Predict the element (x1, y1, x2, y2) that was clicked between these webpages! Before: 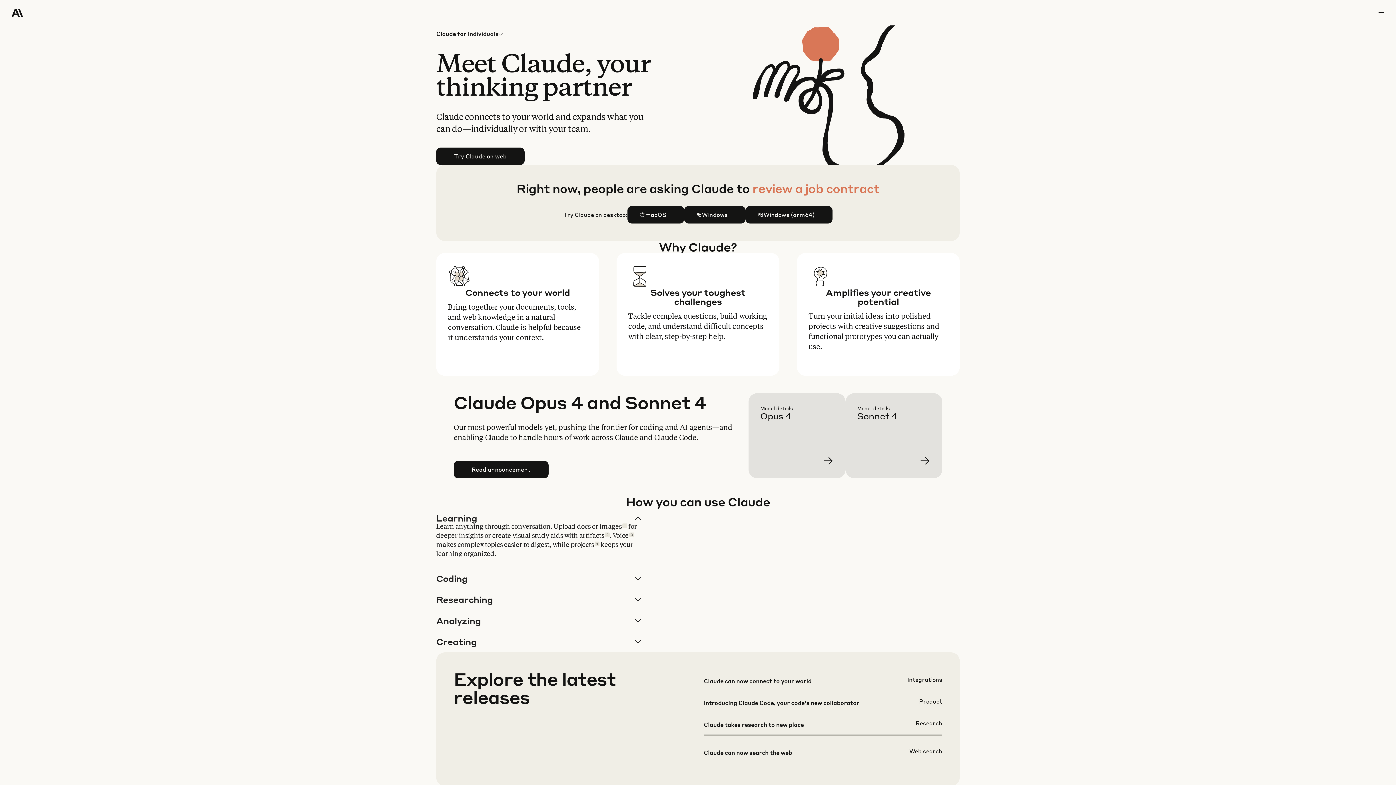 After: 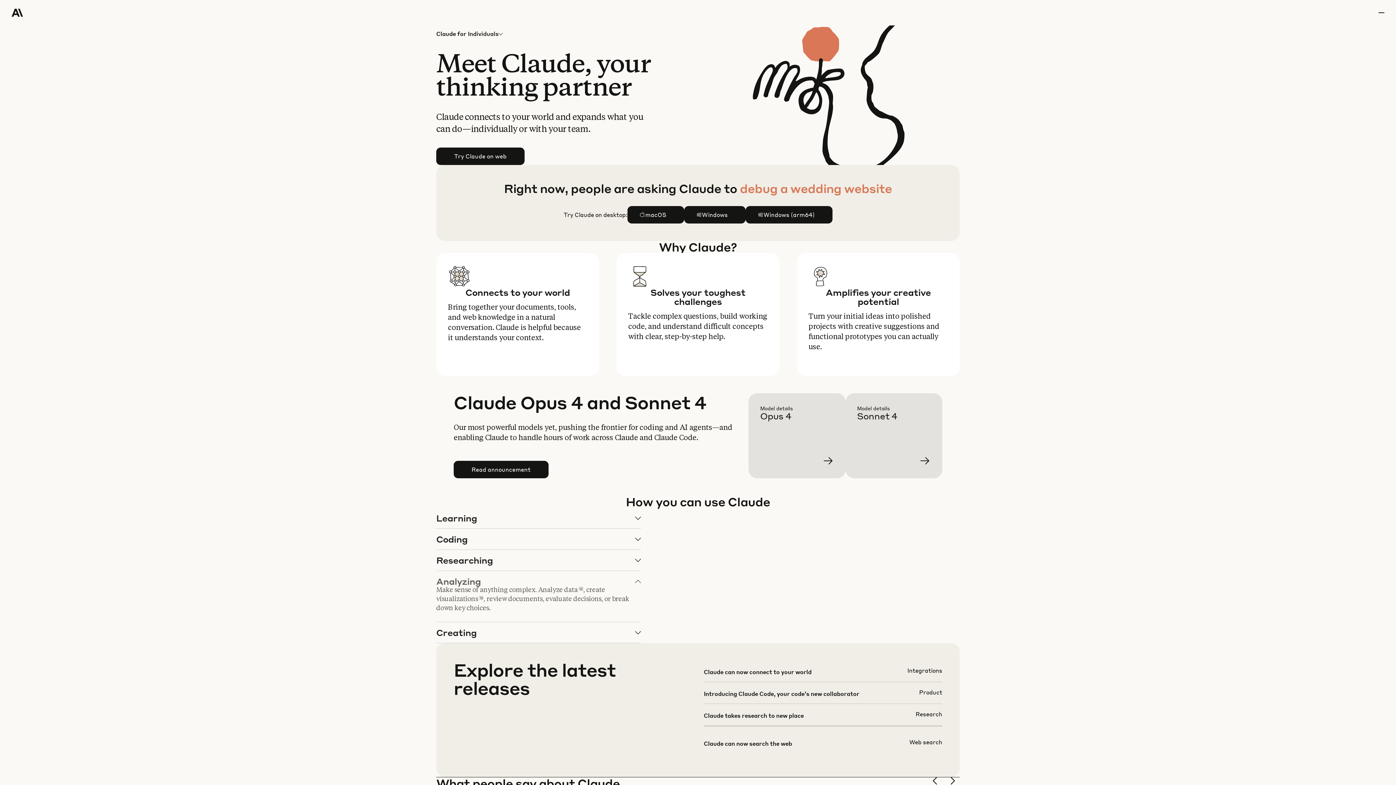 Action: bbox: (436, 610, 640, 631) label: Analyzing